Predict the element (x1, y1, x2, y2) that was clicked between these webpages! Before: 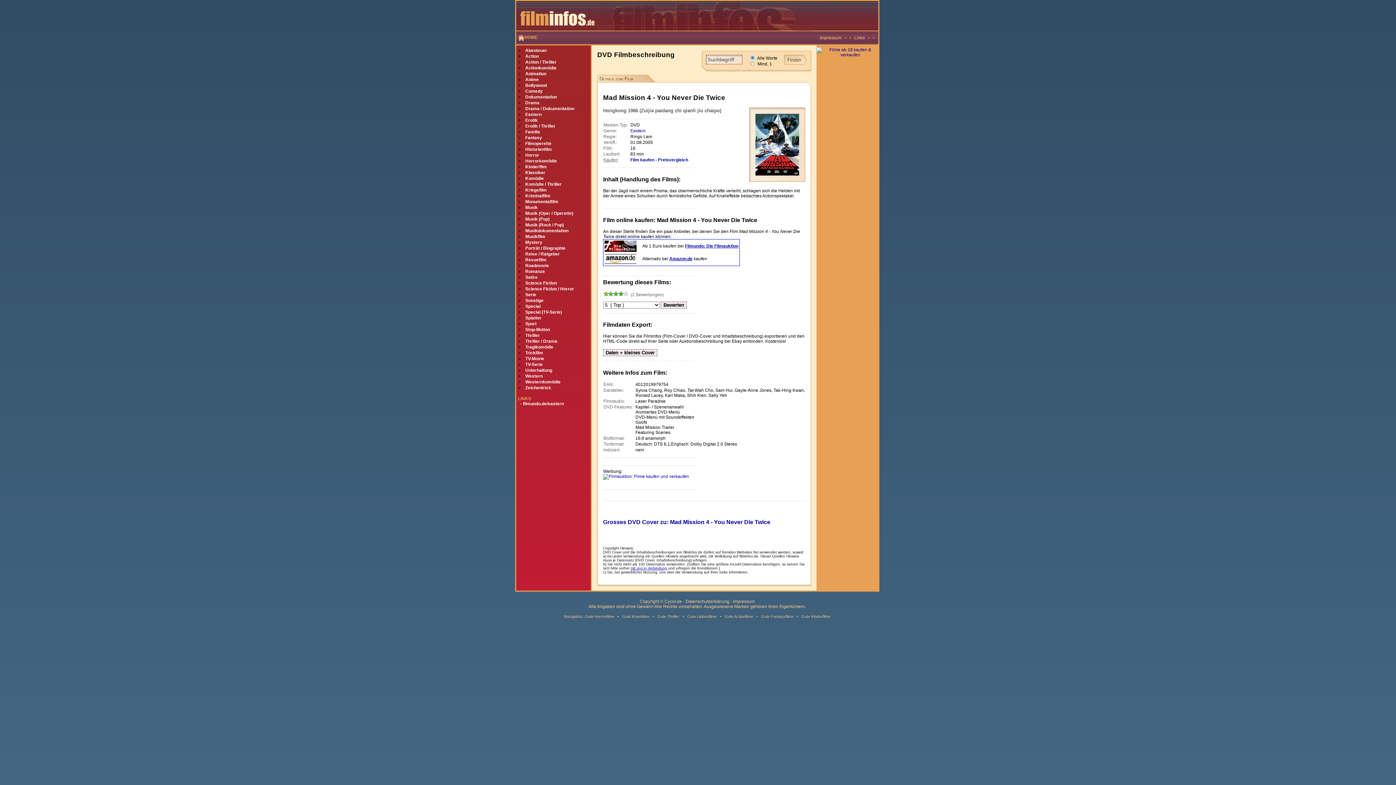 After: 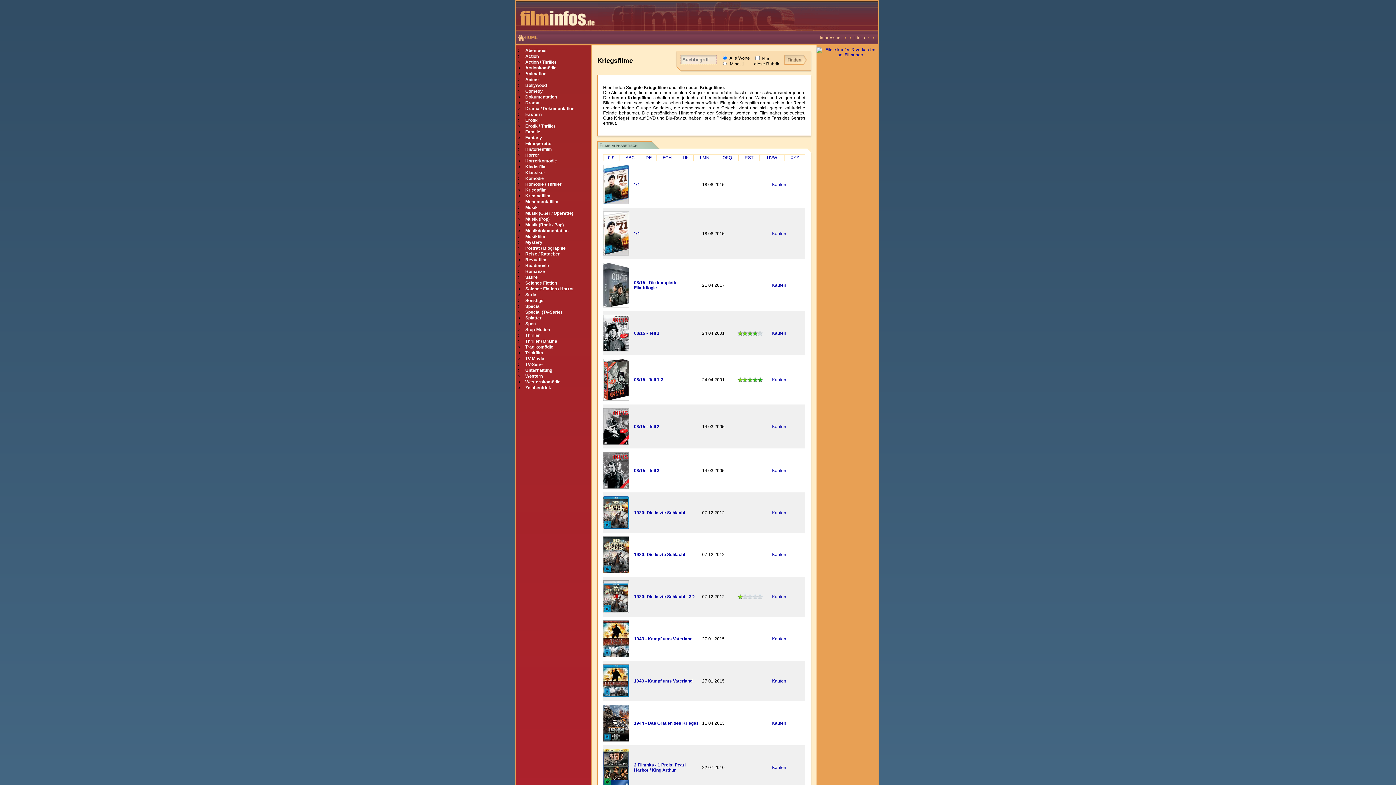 Action: bbox: (525, 187, 546, 192) label: Kriegsfilm